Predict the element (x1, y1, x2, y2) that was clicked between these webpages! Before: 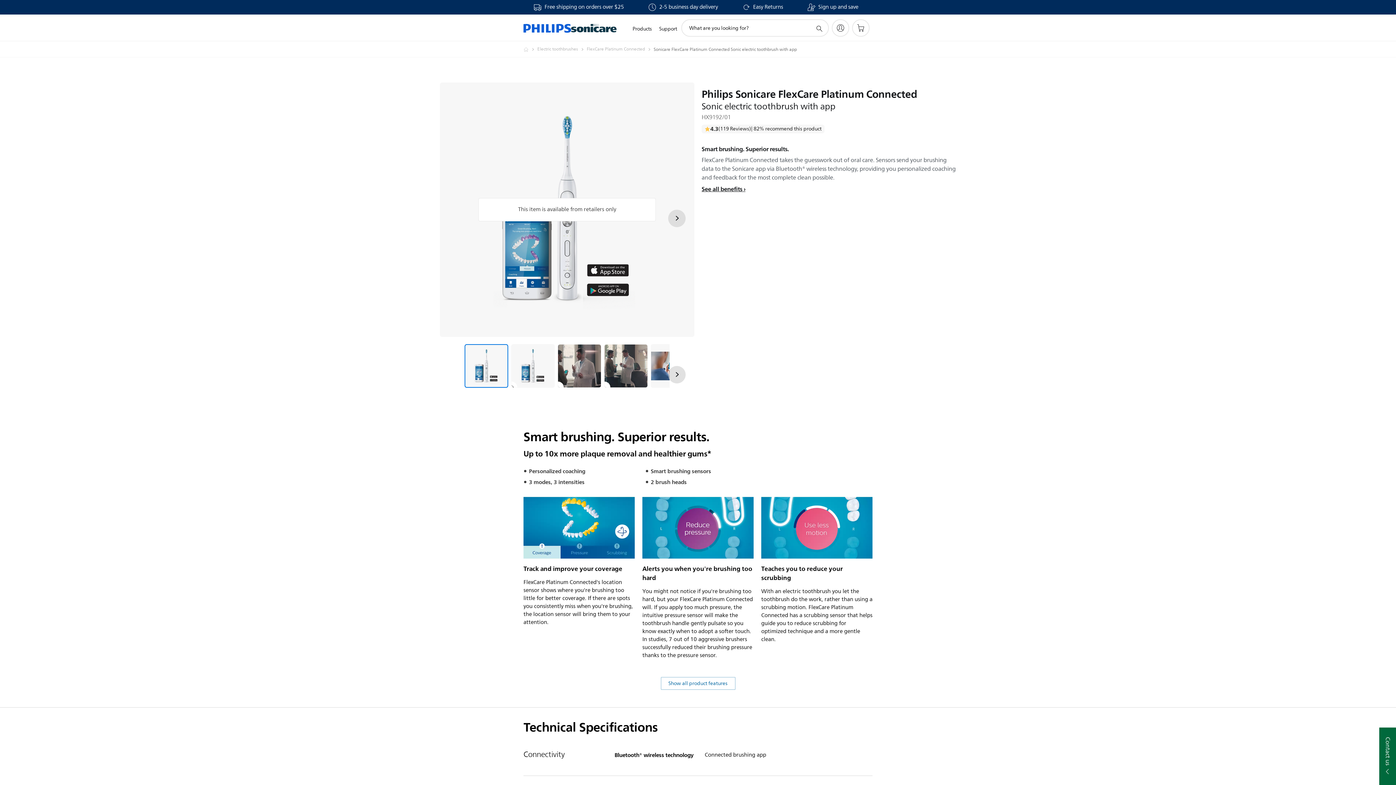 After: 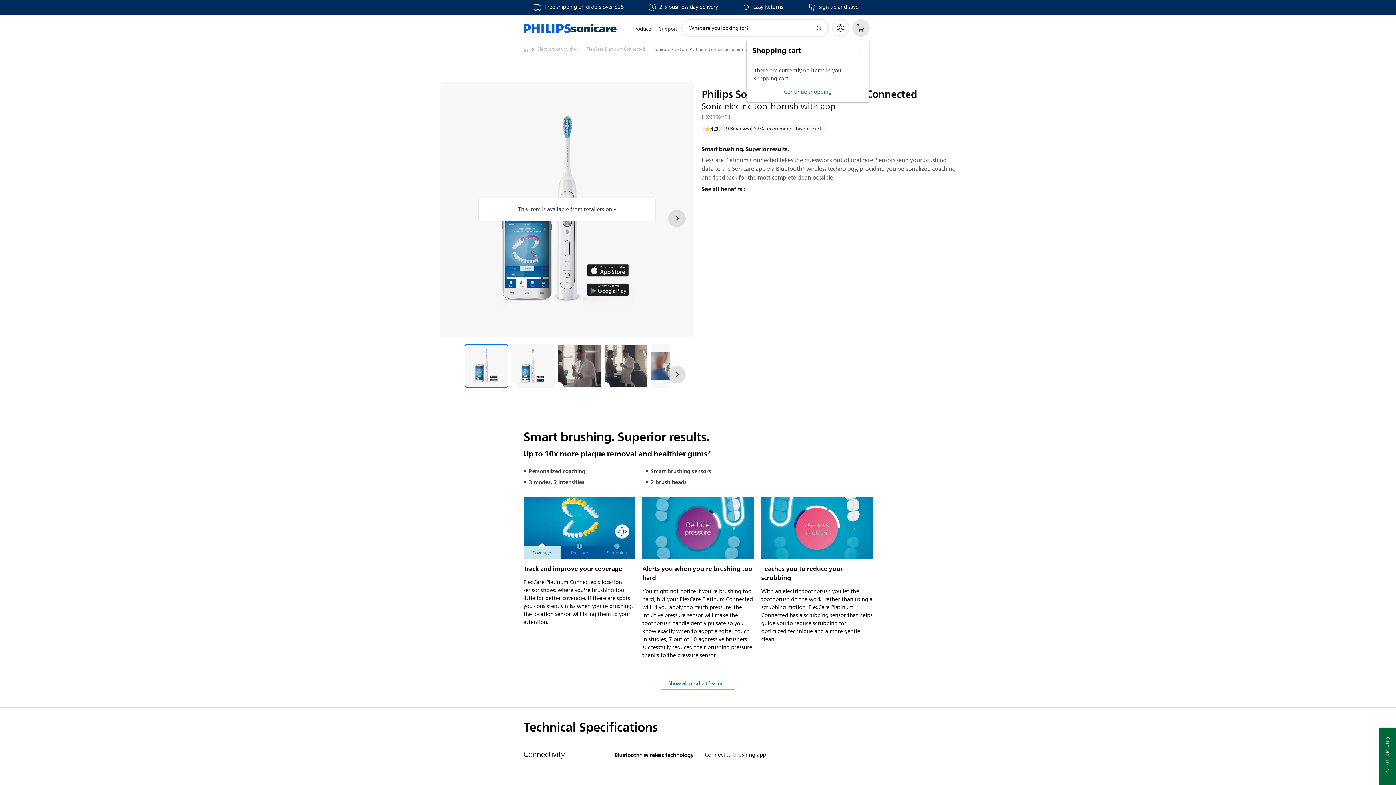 Action: label: Shopping cart bbox: (852, 19, 869, 36)